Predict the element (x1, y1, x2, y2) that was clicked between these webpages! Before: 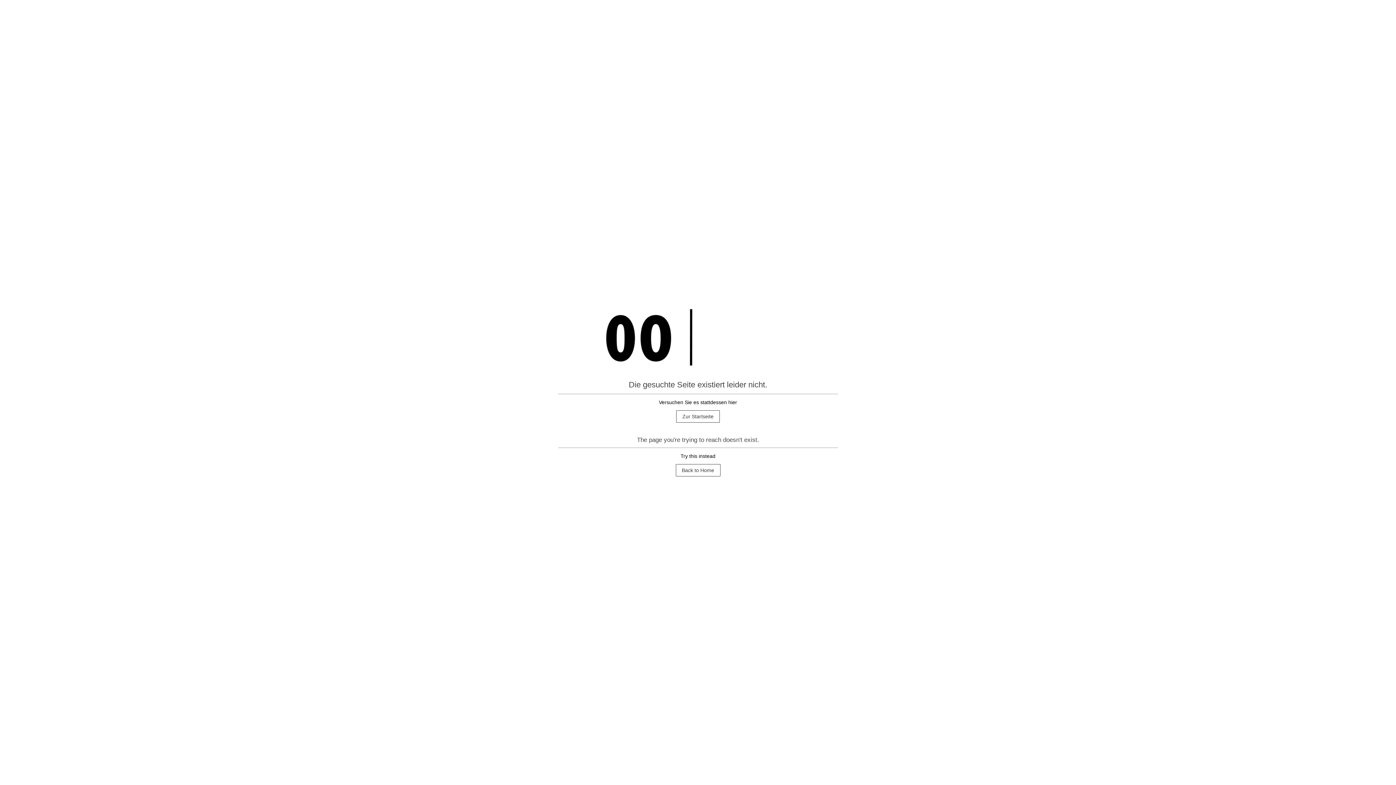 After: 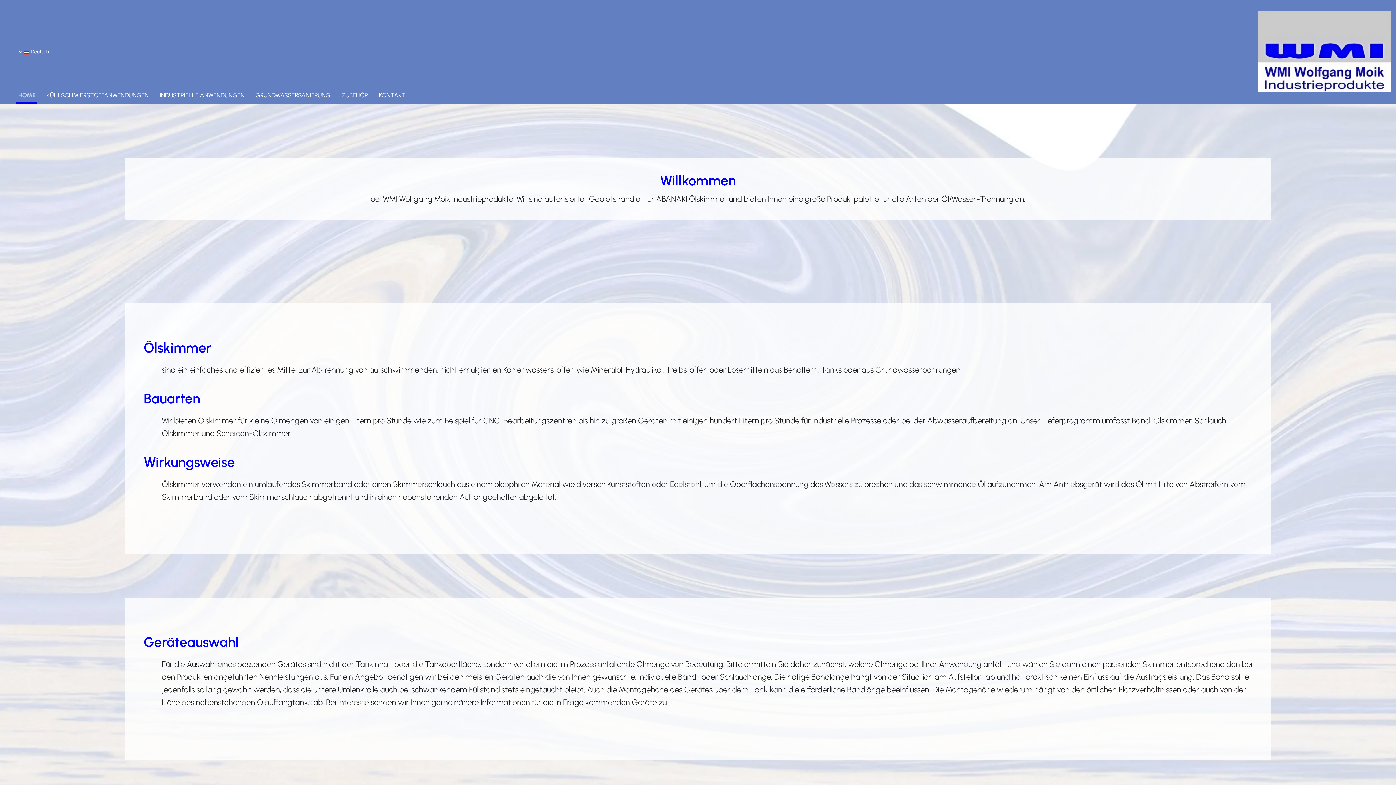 Action: label: Back to Home bbox: (675, 464, 720, 476)